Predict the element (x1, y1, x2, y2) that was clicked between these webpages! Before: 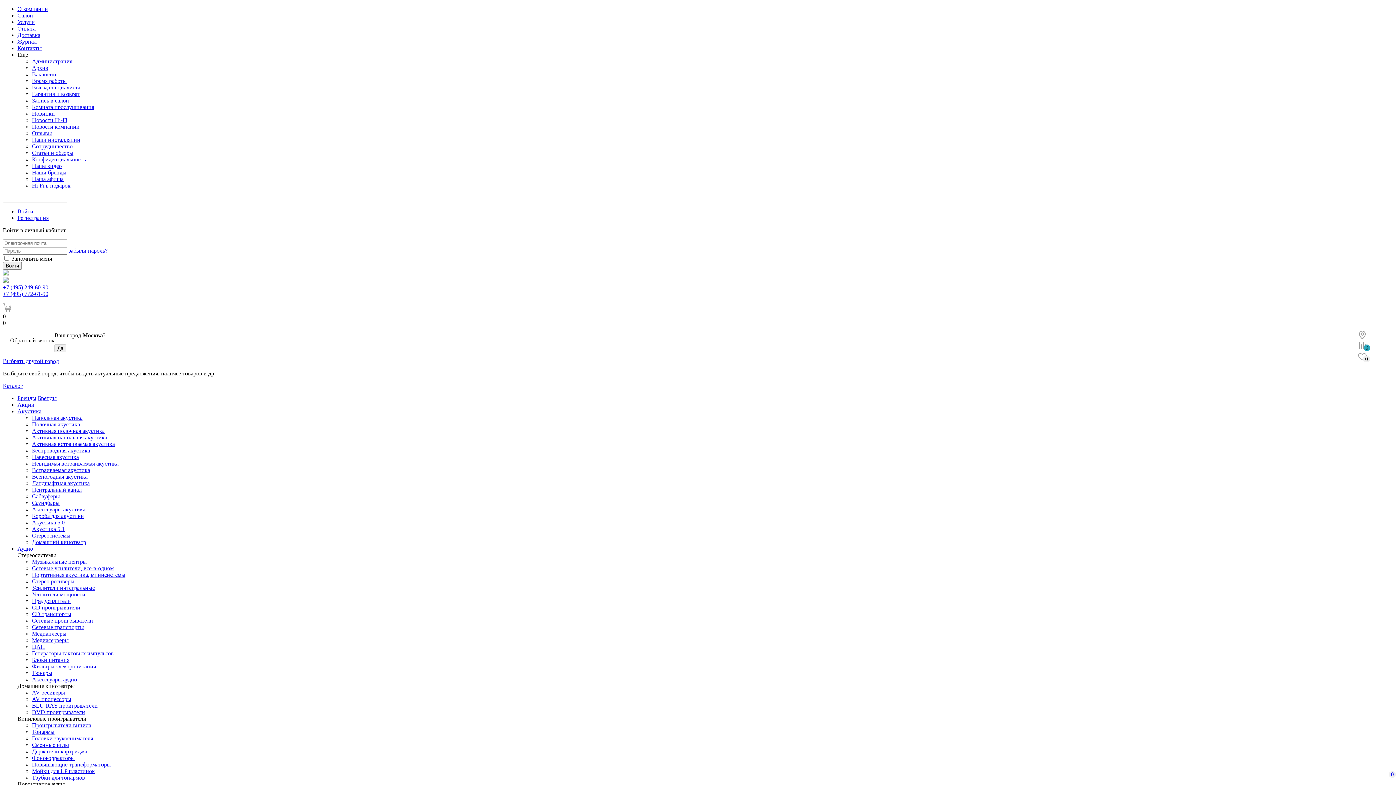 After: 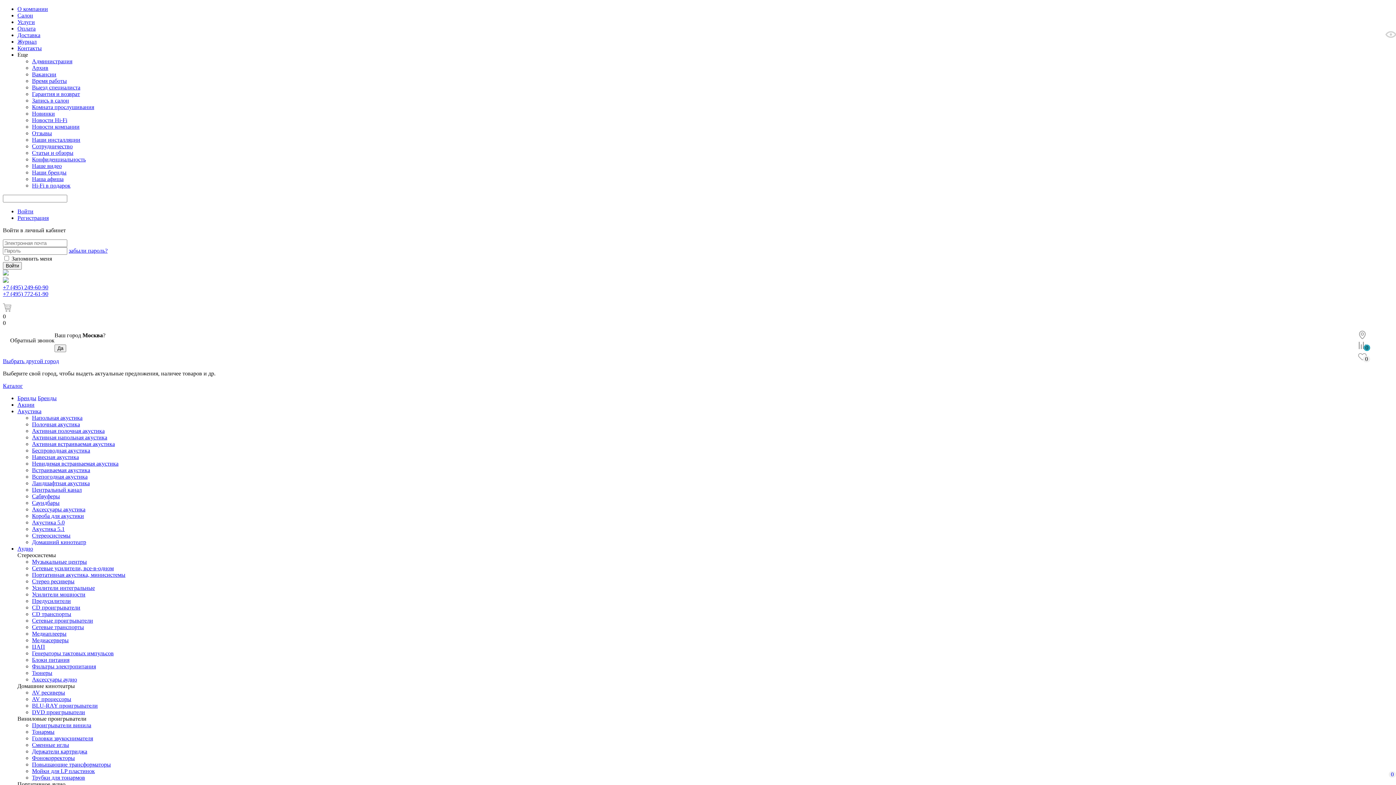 Action: label: Блоки питания bbox: (32, 657, 69, 663)